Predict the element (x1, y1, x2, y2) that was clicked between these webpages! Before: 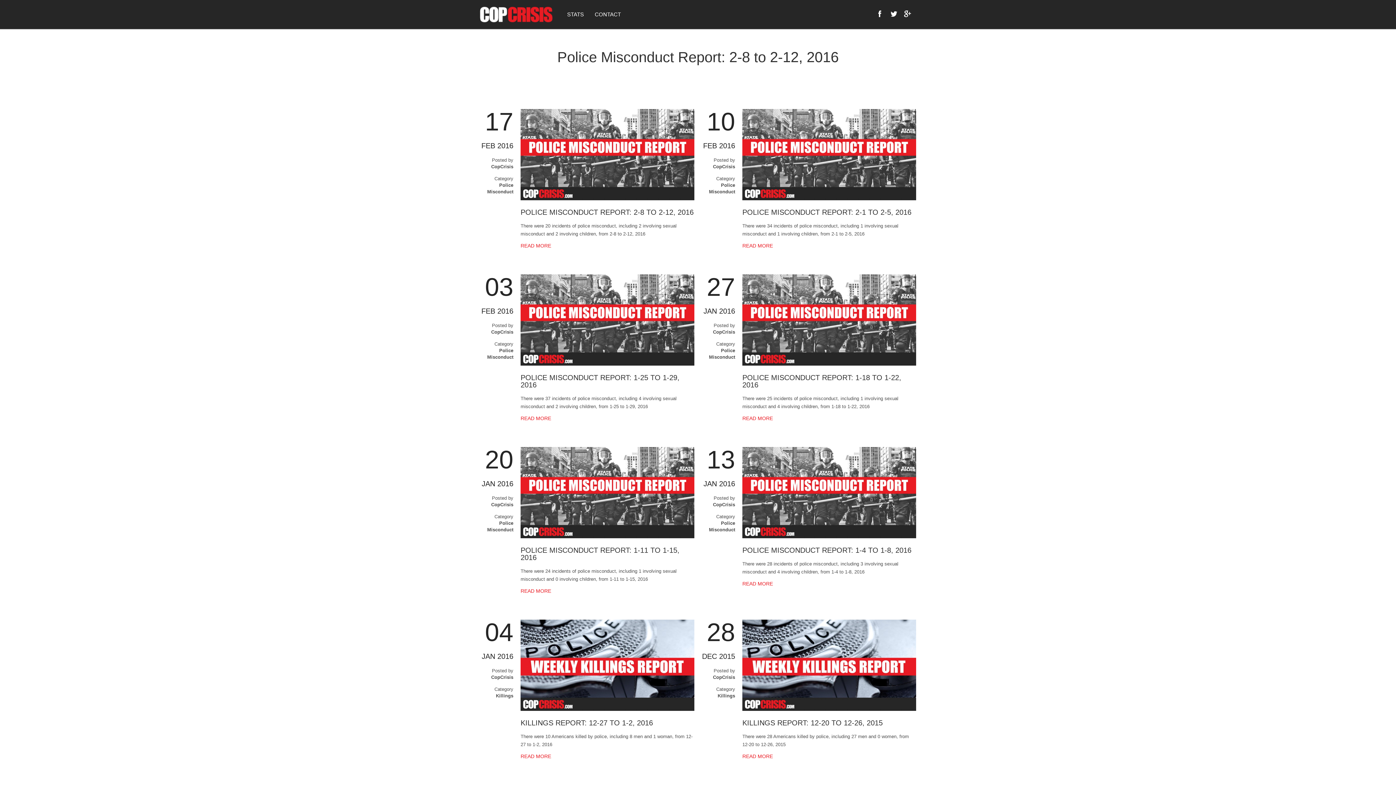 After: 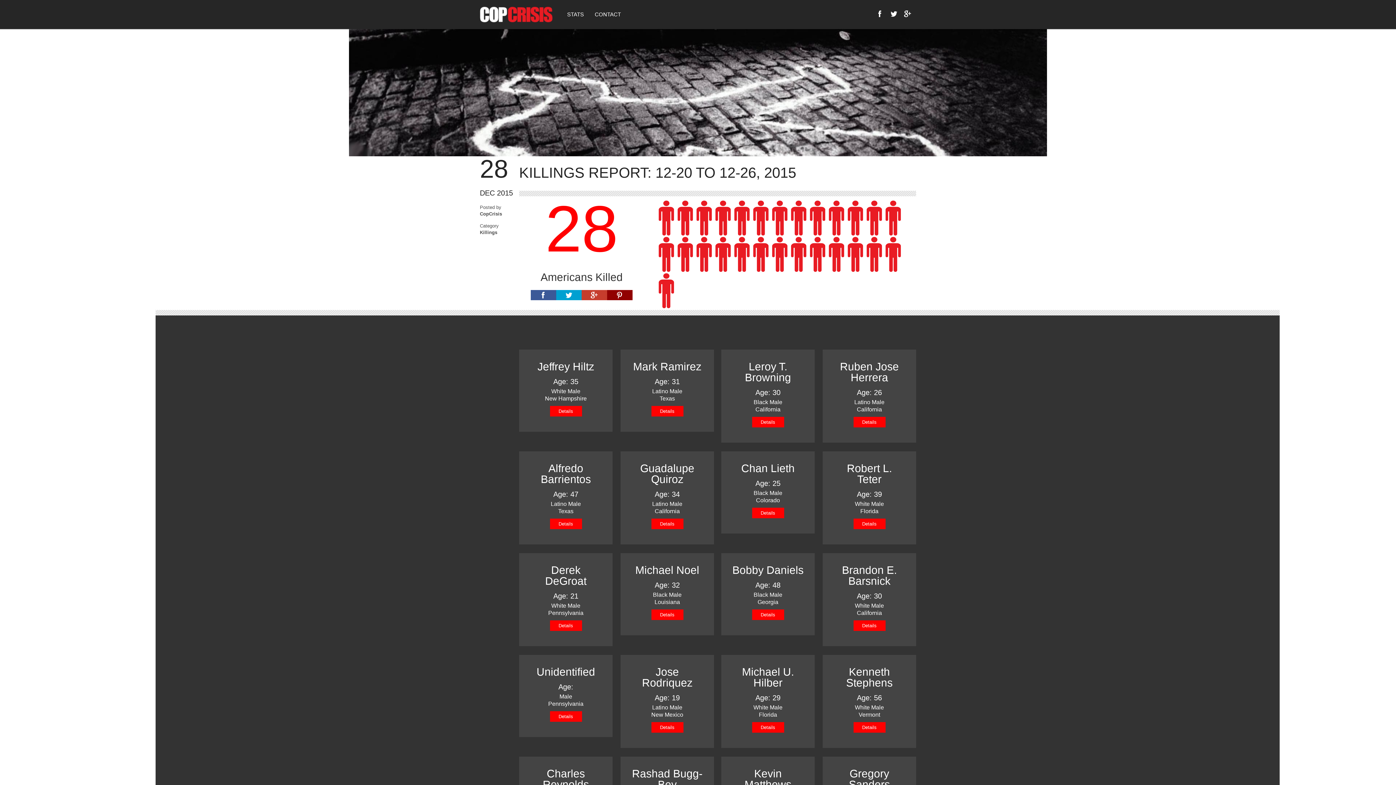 Action: label: READ MORE bbox: (742, 753, 773, 759)